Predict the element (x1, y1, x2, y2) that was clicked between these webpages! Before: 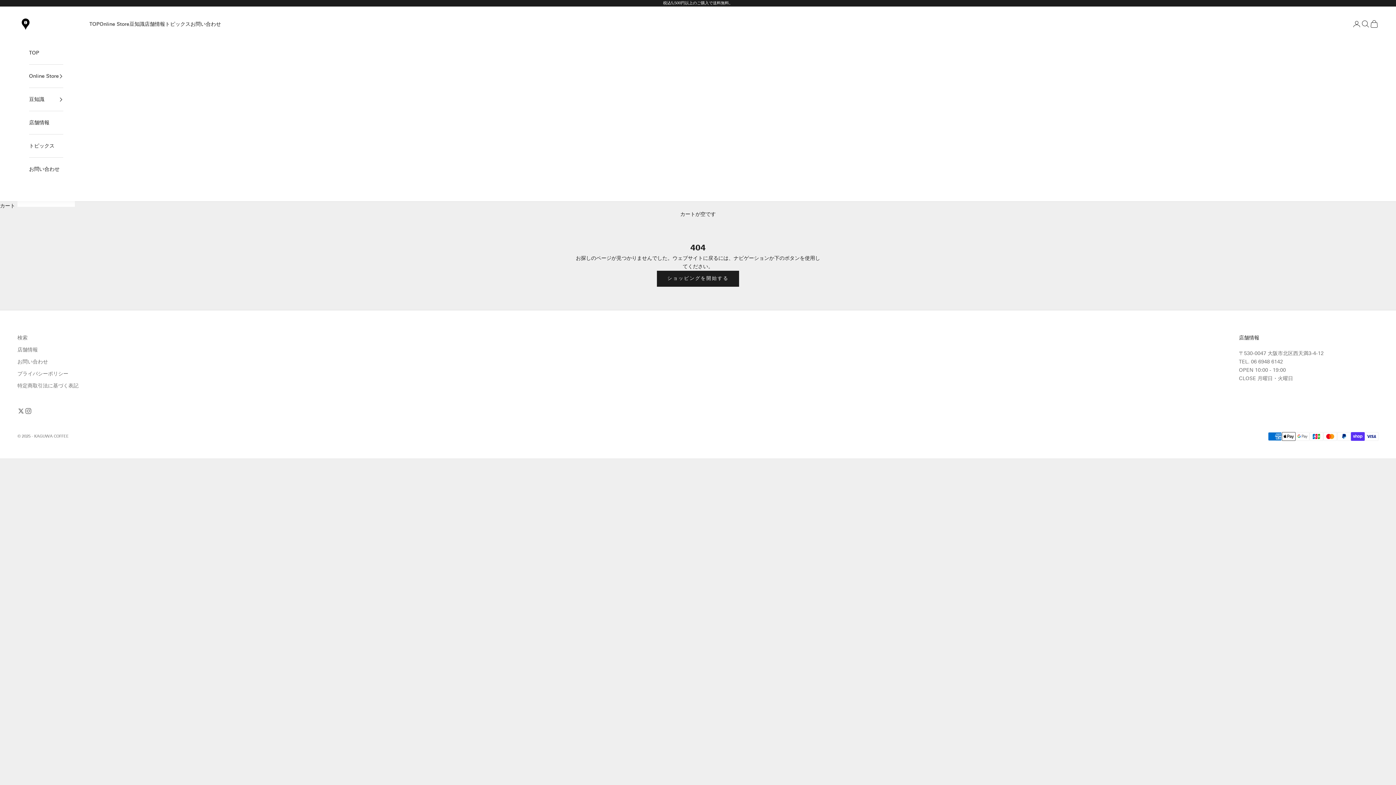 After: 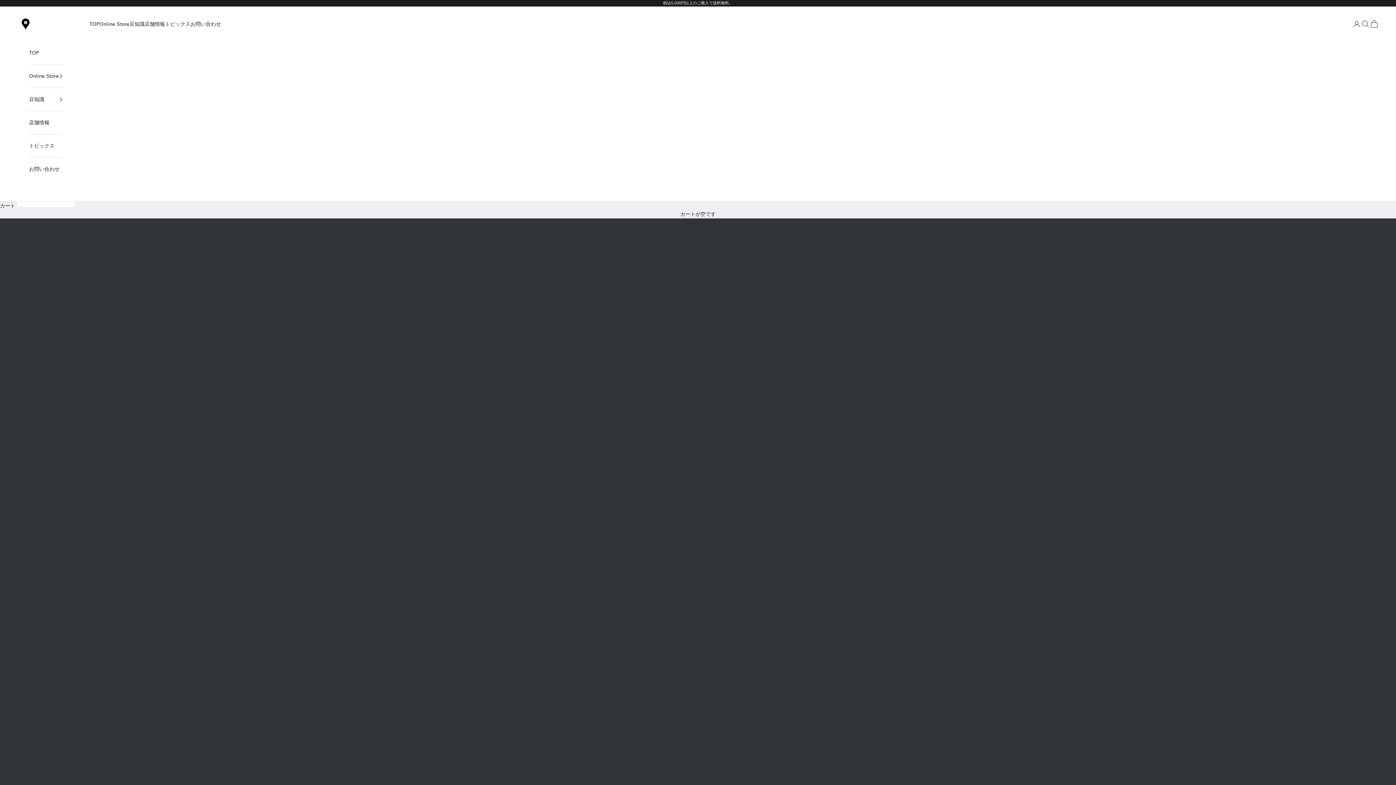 Action: bbox: (29, 41, 63, 64) label: TOP